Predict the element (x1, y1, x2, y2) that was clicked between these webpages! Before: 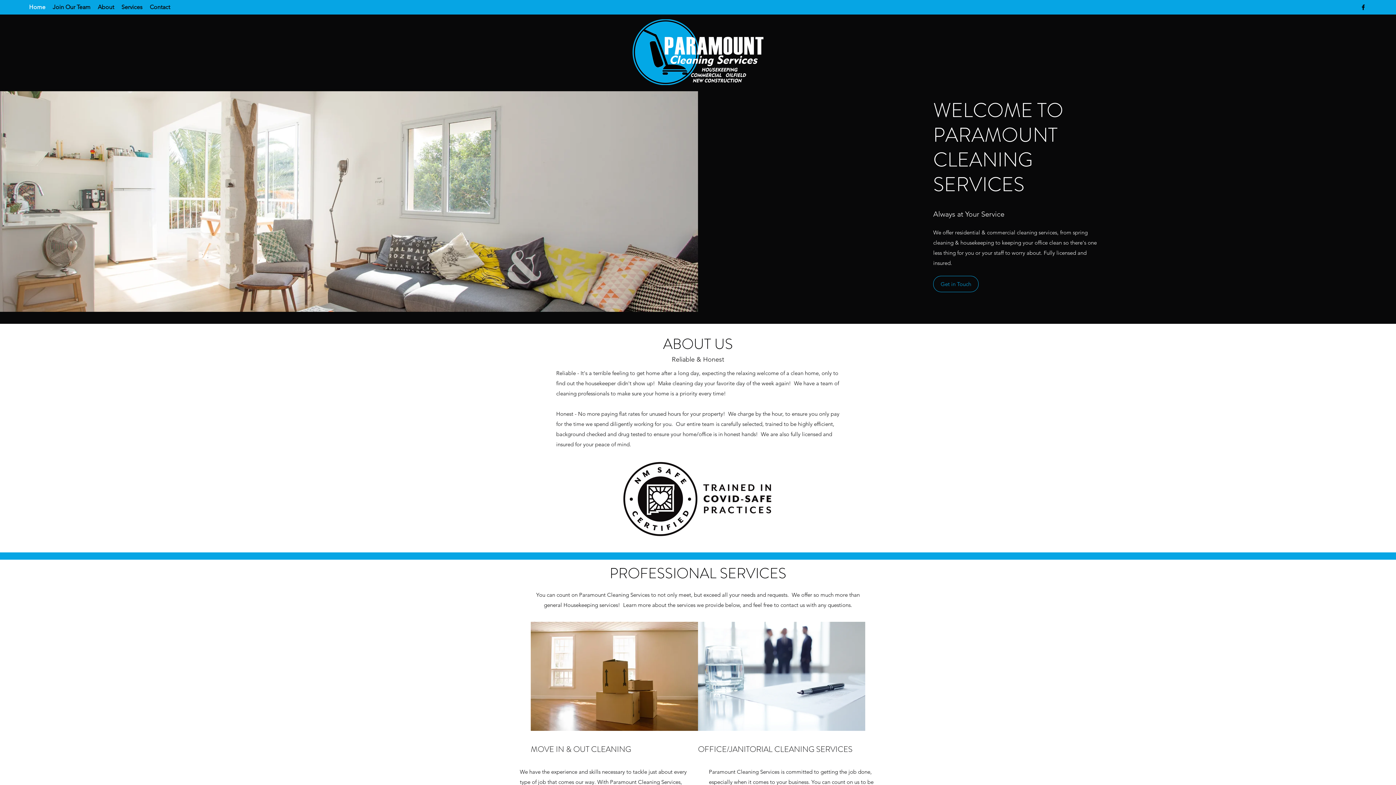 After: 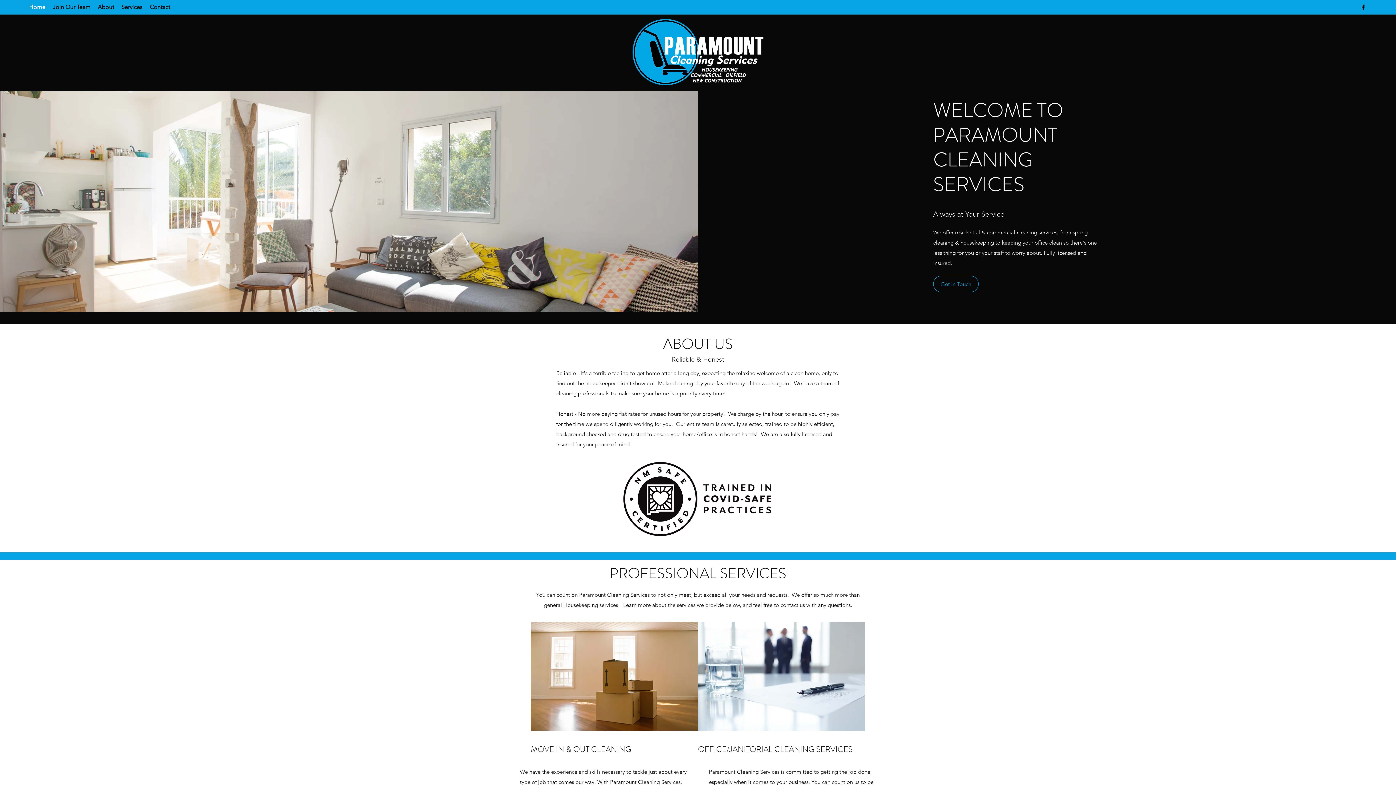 Action: bbox: (117, 1, 146, 12) label: Services